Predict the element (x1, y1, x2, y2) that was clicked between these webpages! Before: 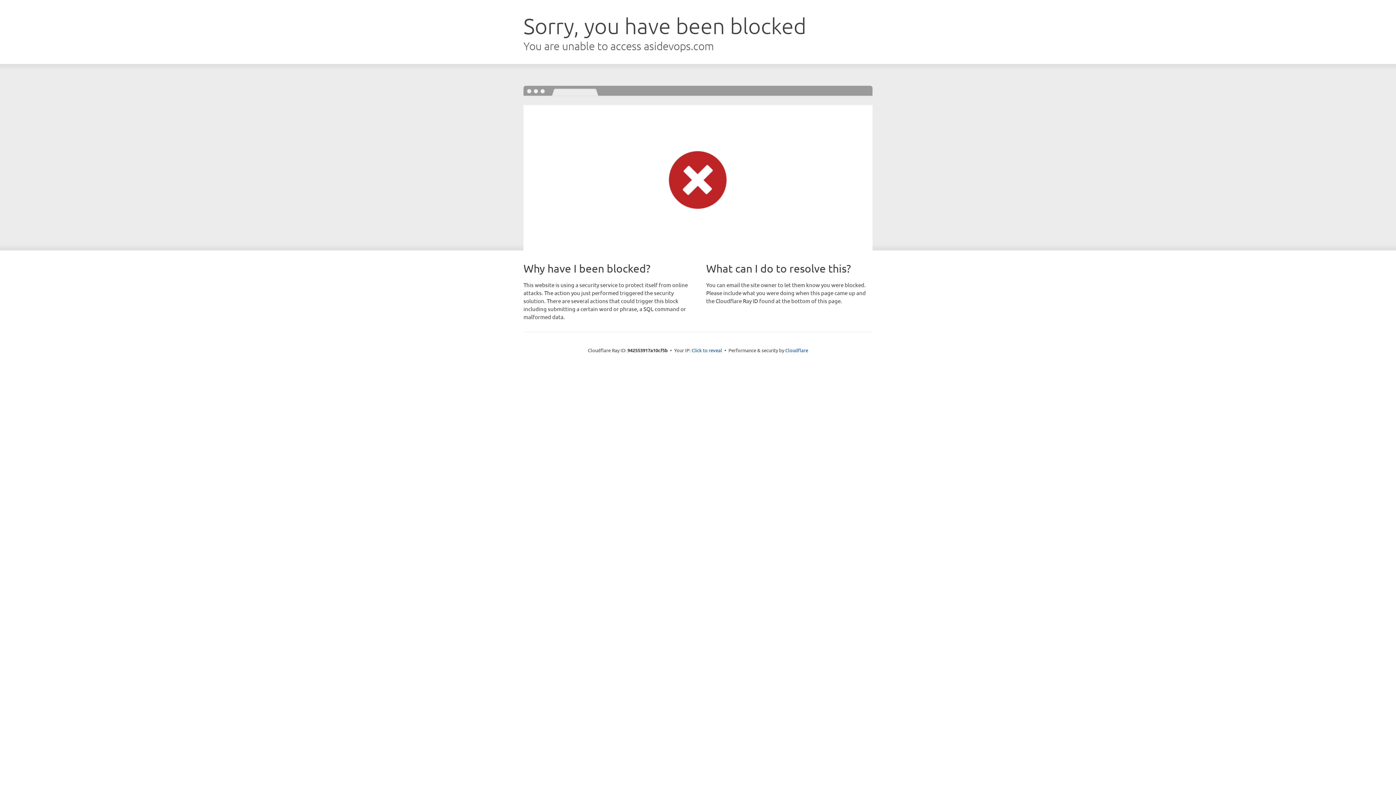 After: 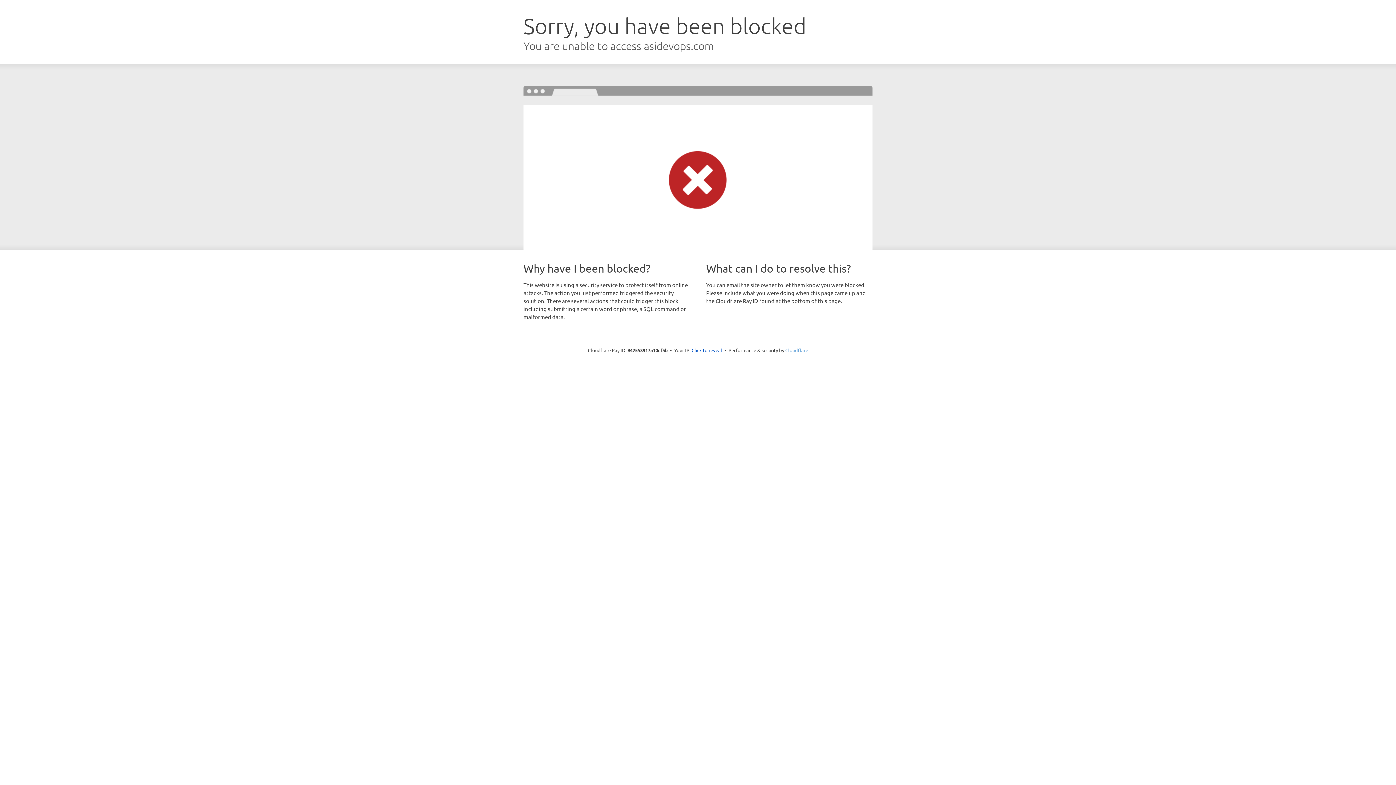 Action: bbox: (785, 347, 808, 353) label: Cloudflare